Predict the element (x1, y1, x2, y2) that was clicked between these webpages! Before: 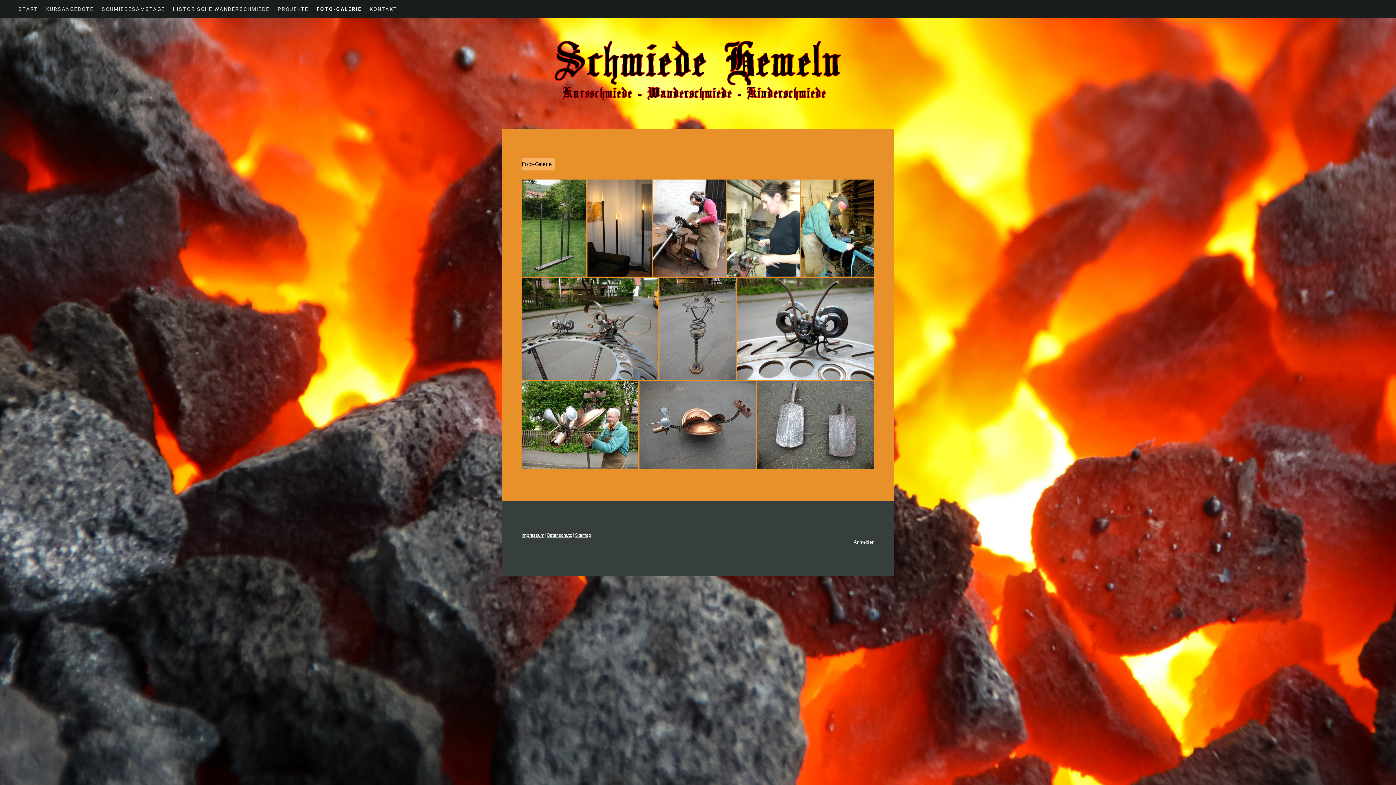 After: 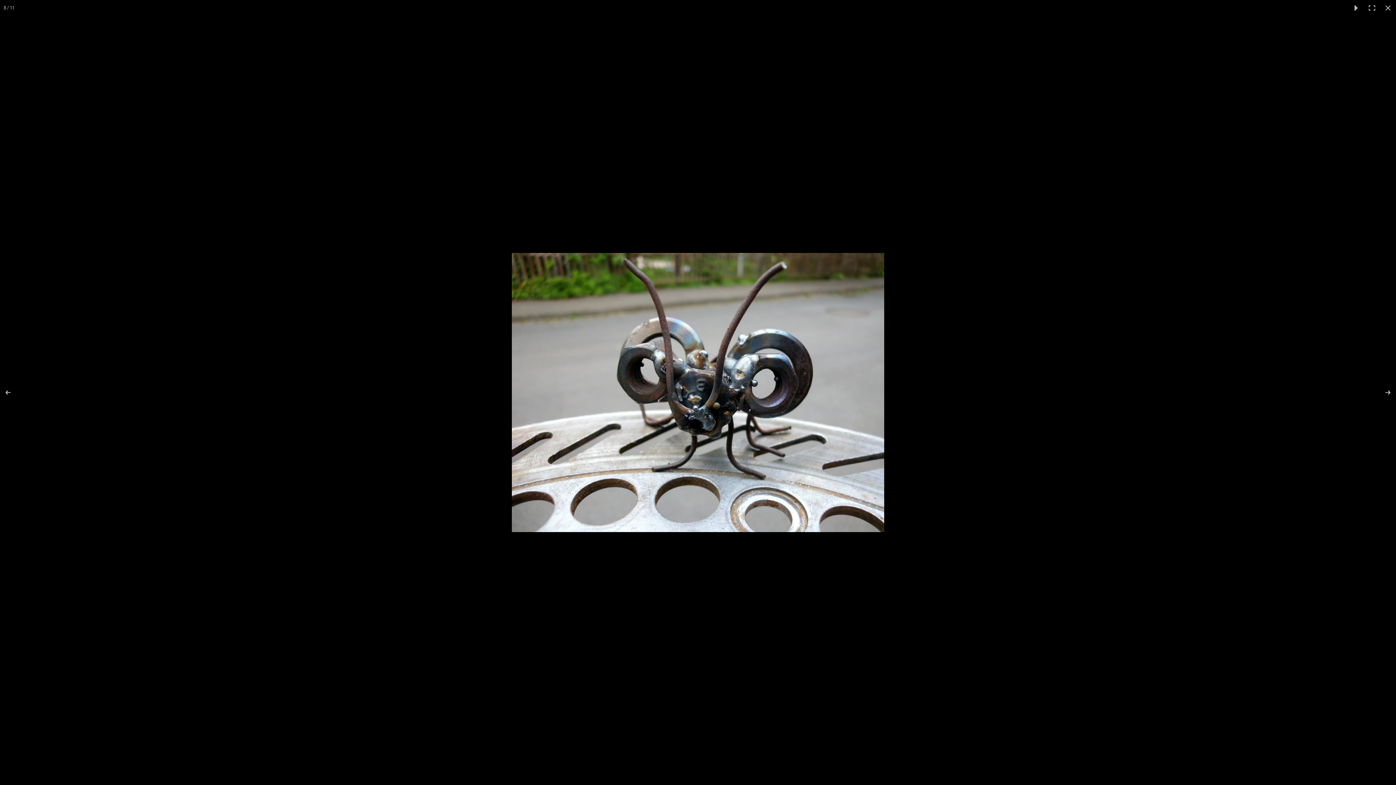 Action: bbox: (737, 277, 874, 380)